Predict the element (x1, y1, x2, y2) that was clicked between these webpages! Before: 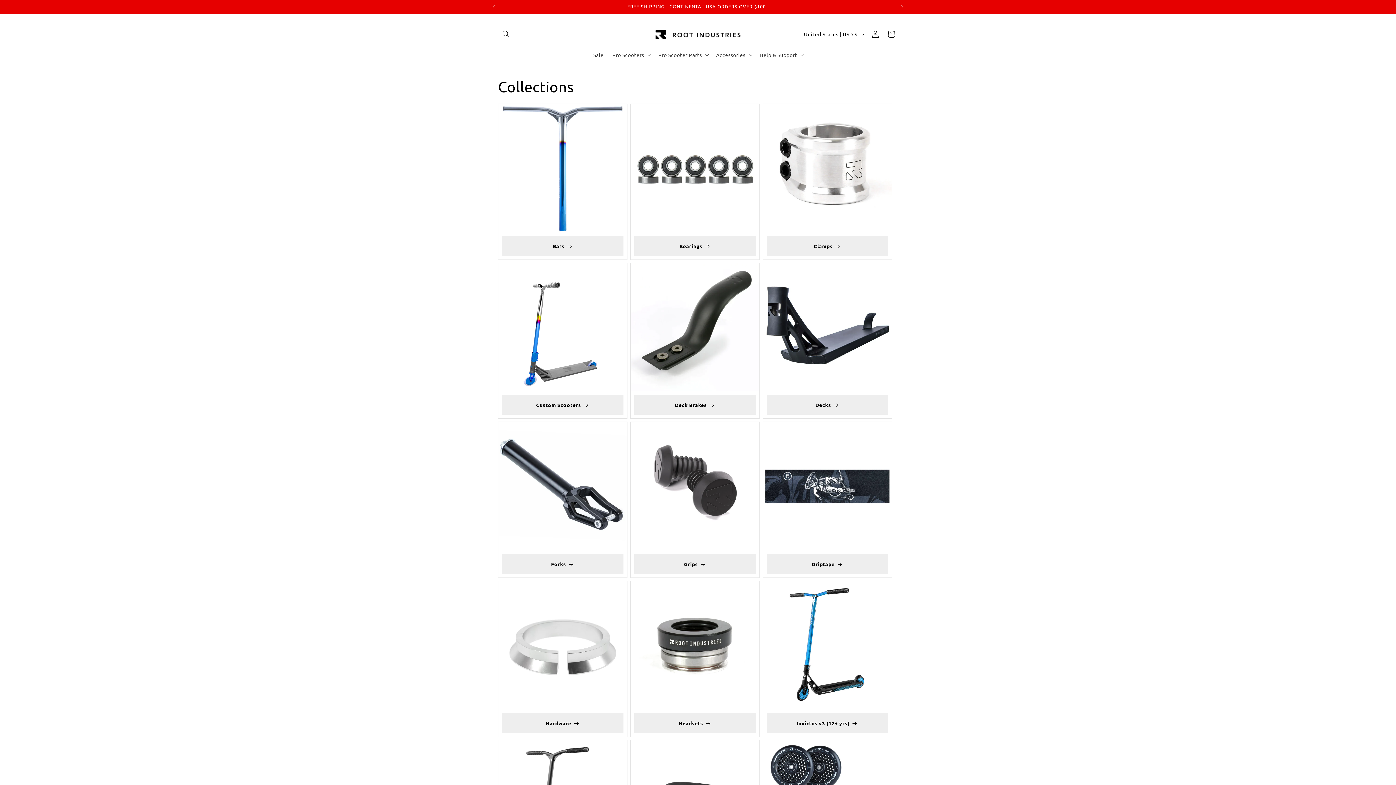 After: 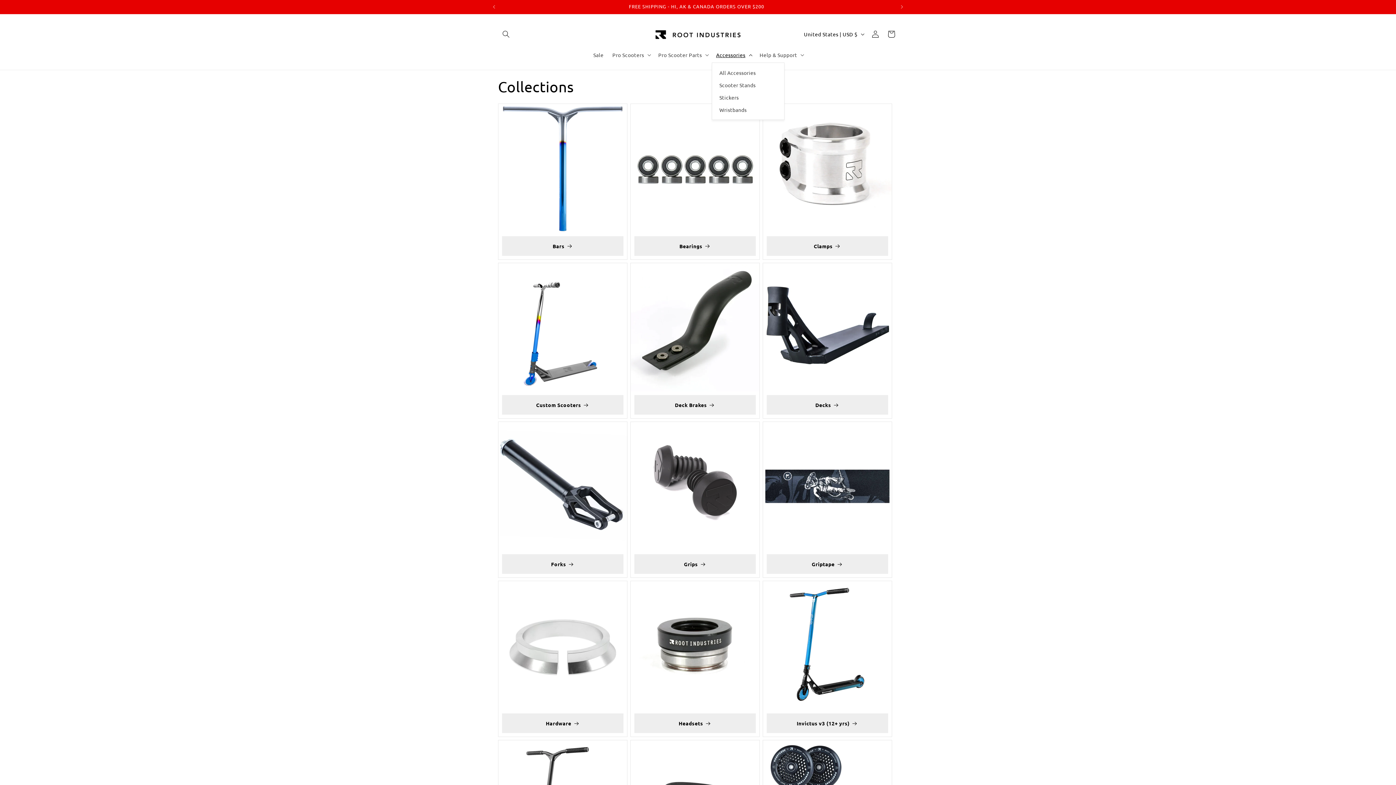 Action: label: Accessories bbox: (711, 47, 755, 62)